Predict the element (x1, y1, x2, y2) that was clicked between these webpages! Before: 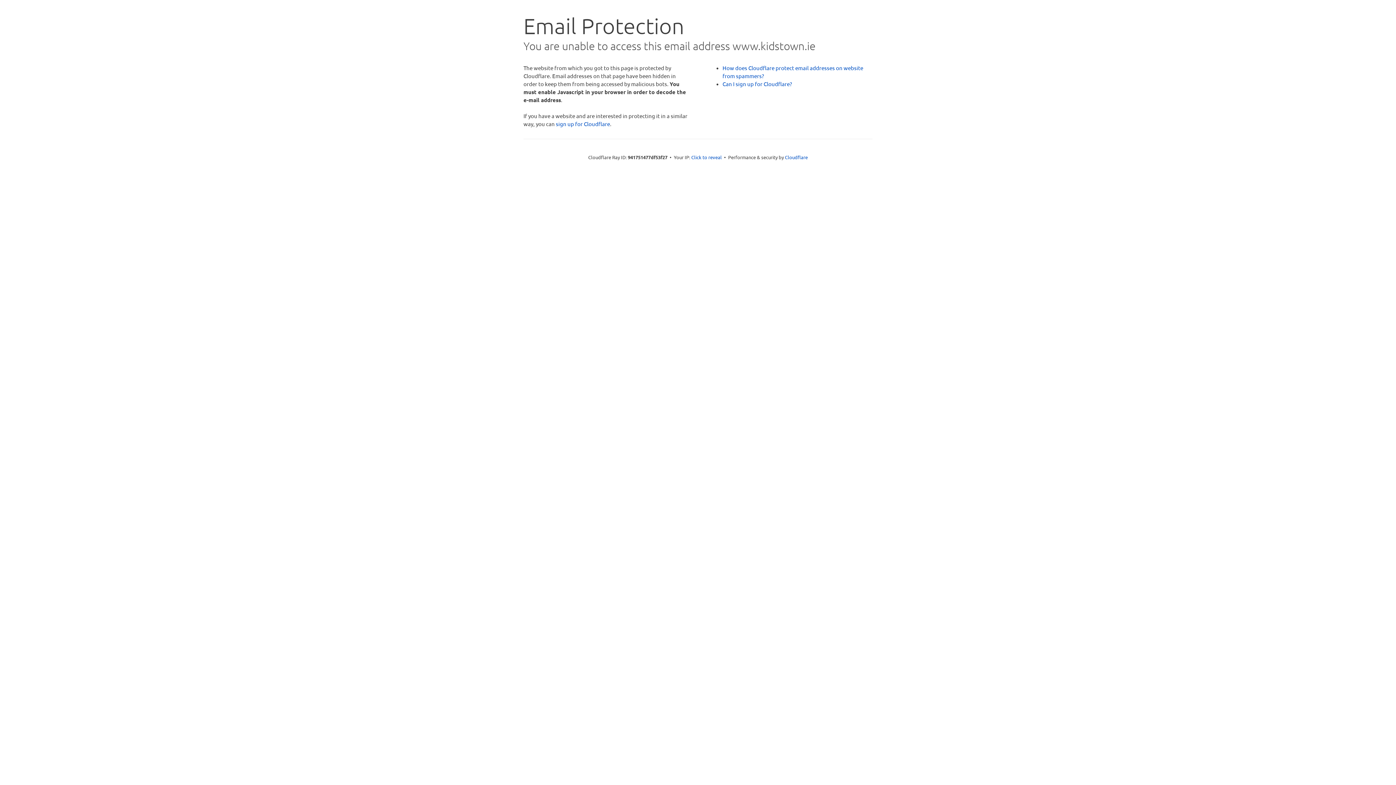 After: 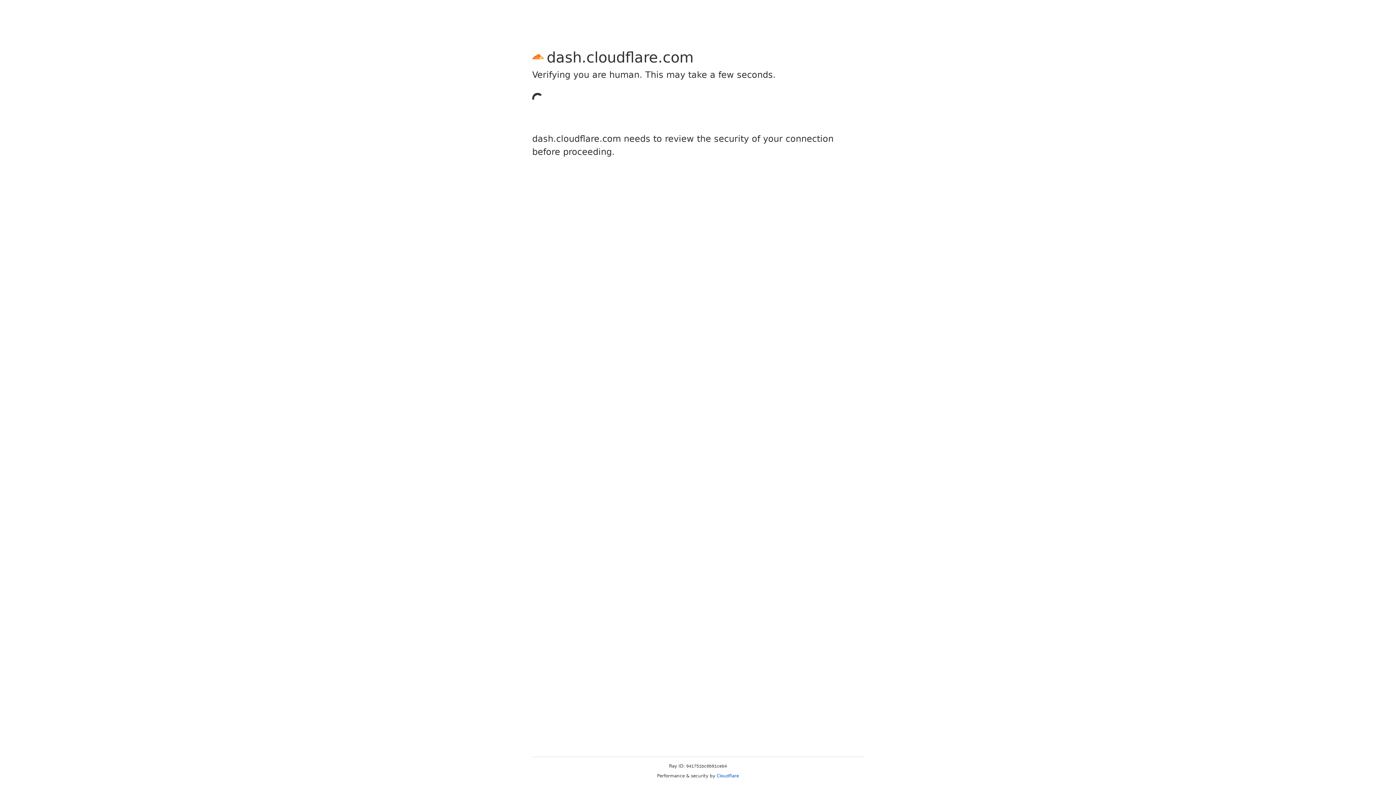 Action: bbox: (556, 120, 610, 127) label: sign up for Cloudflare